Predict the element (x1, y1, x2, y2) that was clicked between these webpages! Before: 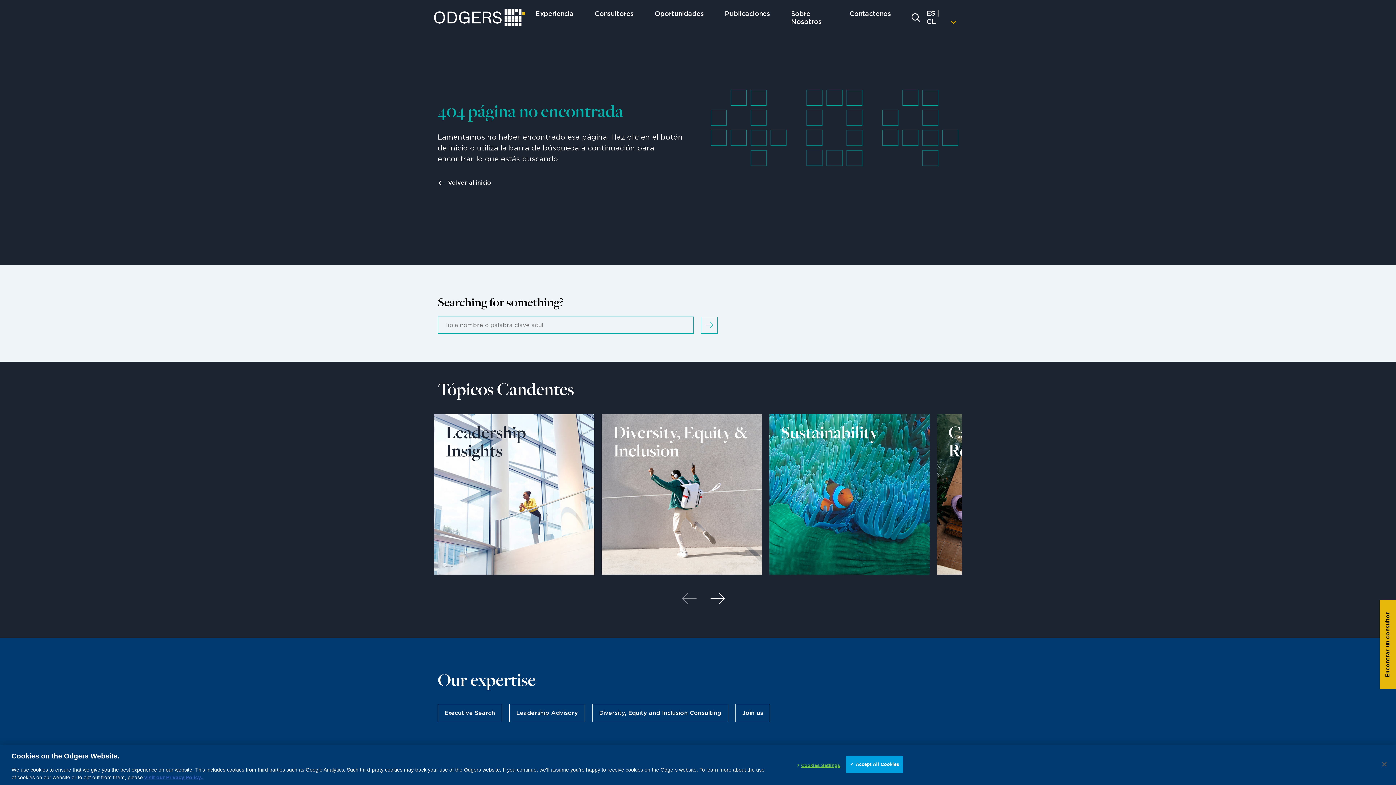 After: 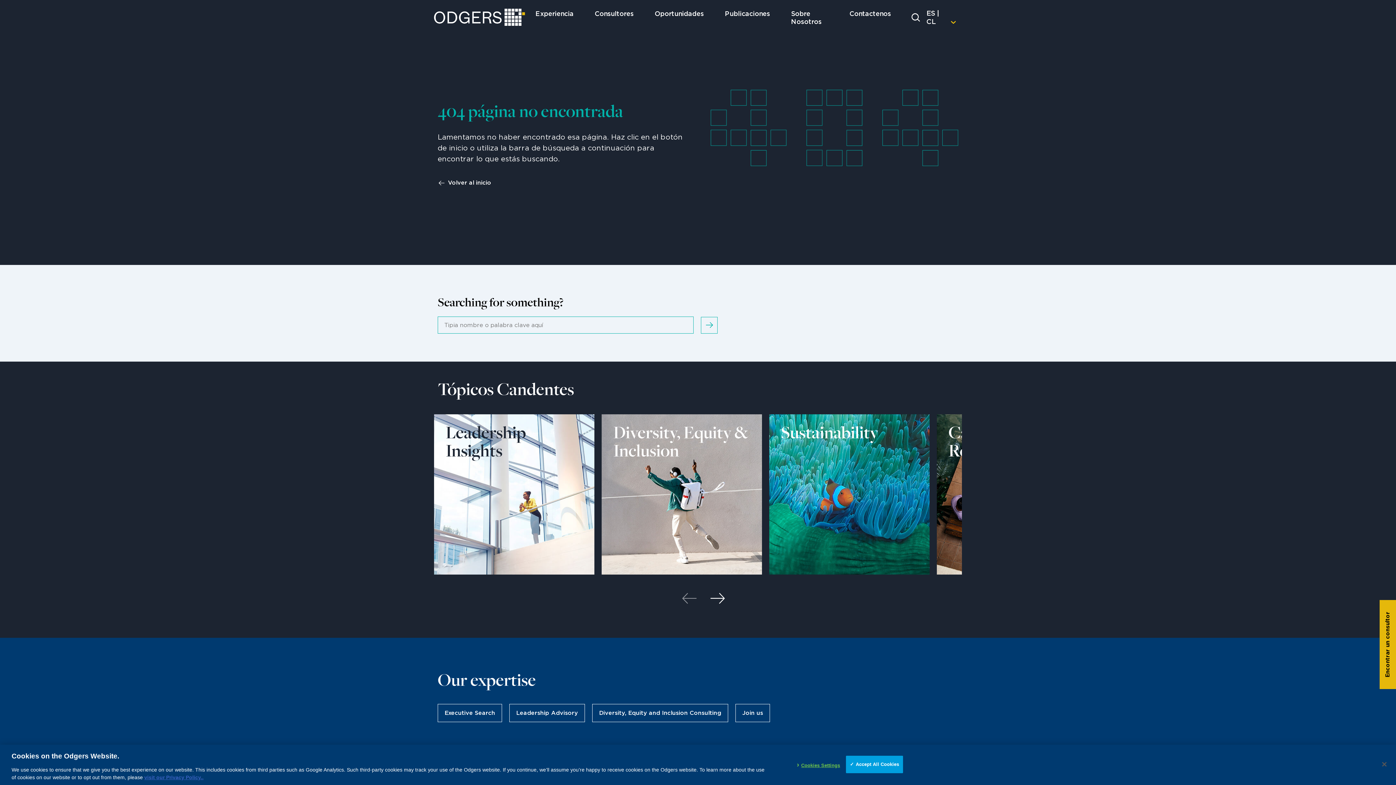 Action: label: Diversity, Equity & Inclusion bbox: (613, 420, 748, 462)